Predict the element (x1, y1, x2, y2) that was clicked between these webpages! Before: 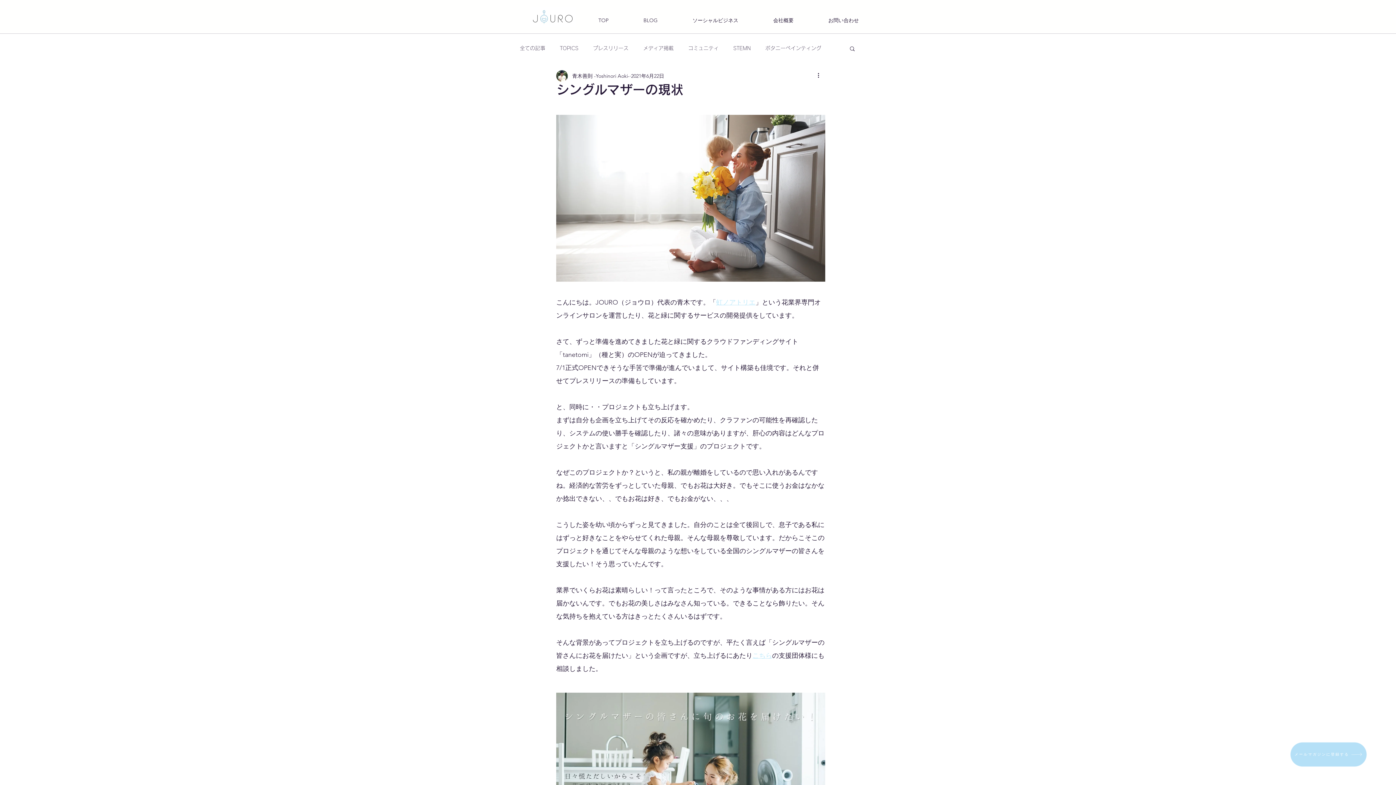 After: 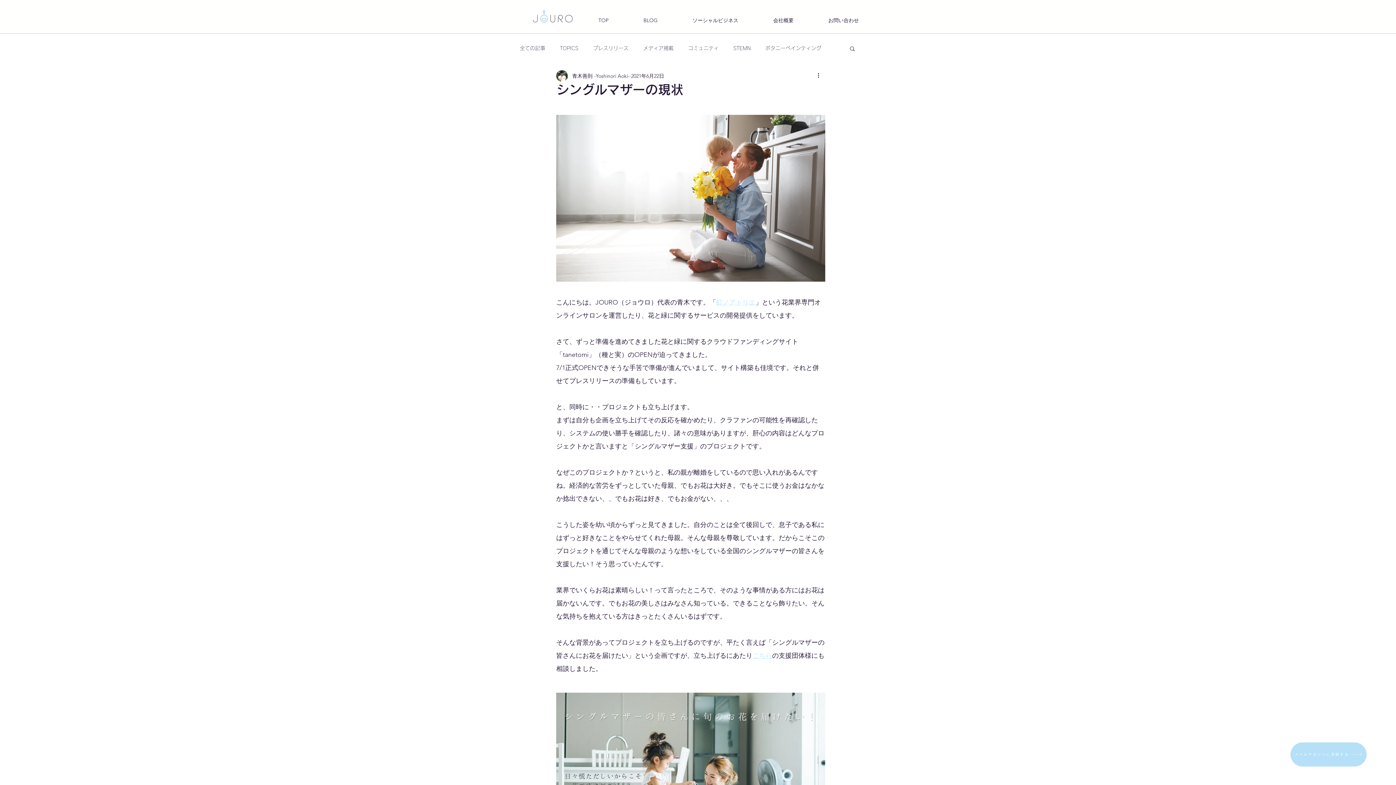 Action: label: メールマガジンに登録する bbox: (1290, 742, 1367, 767)